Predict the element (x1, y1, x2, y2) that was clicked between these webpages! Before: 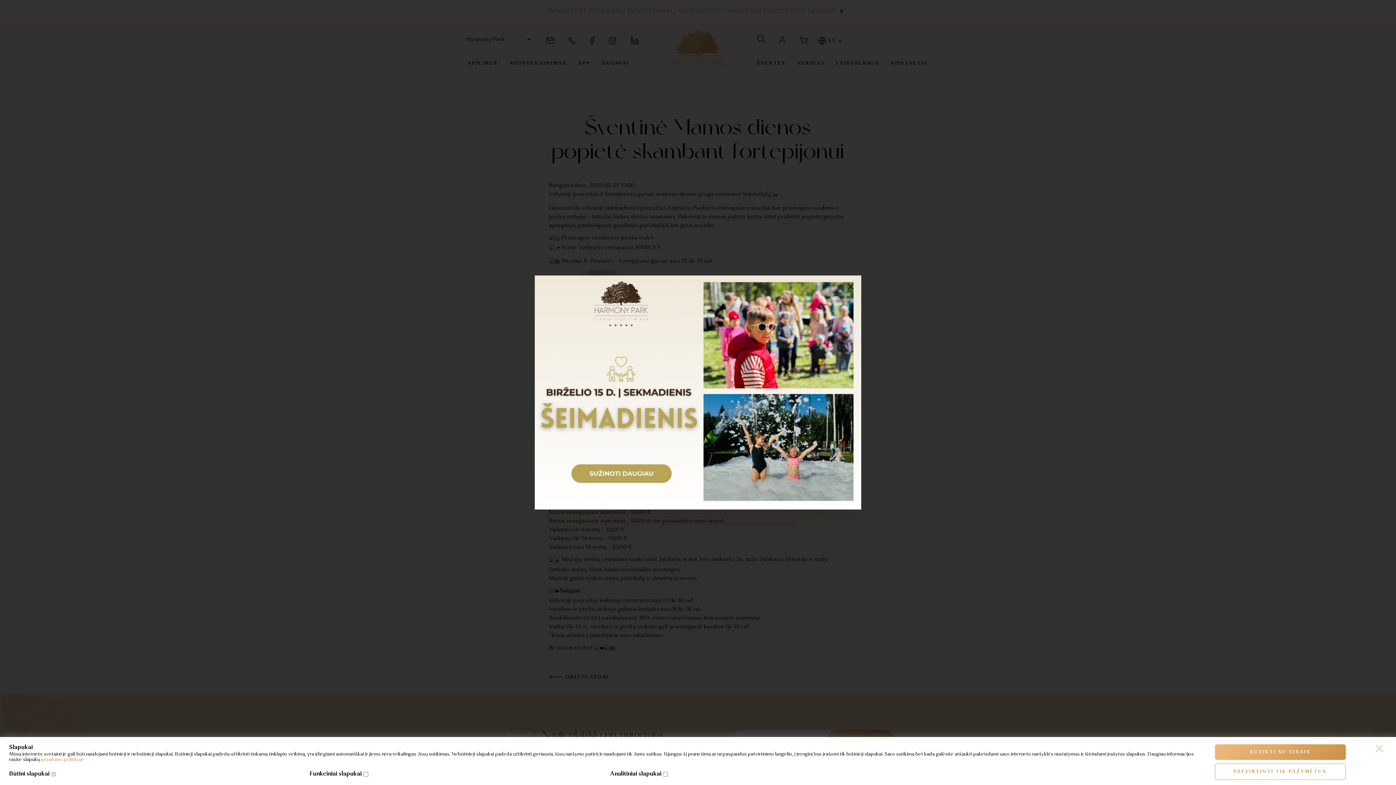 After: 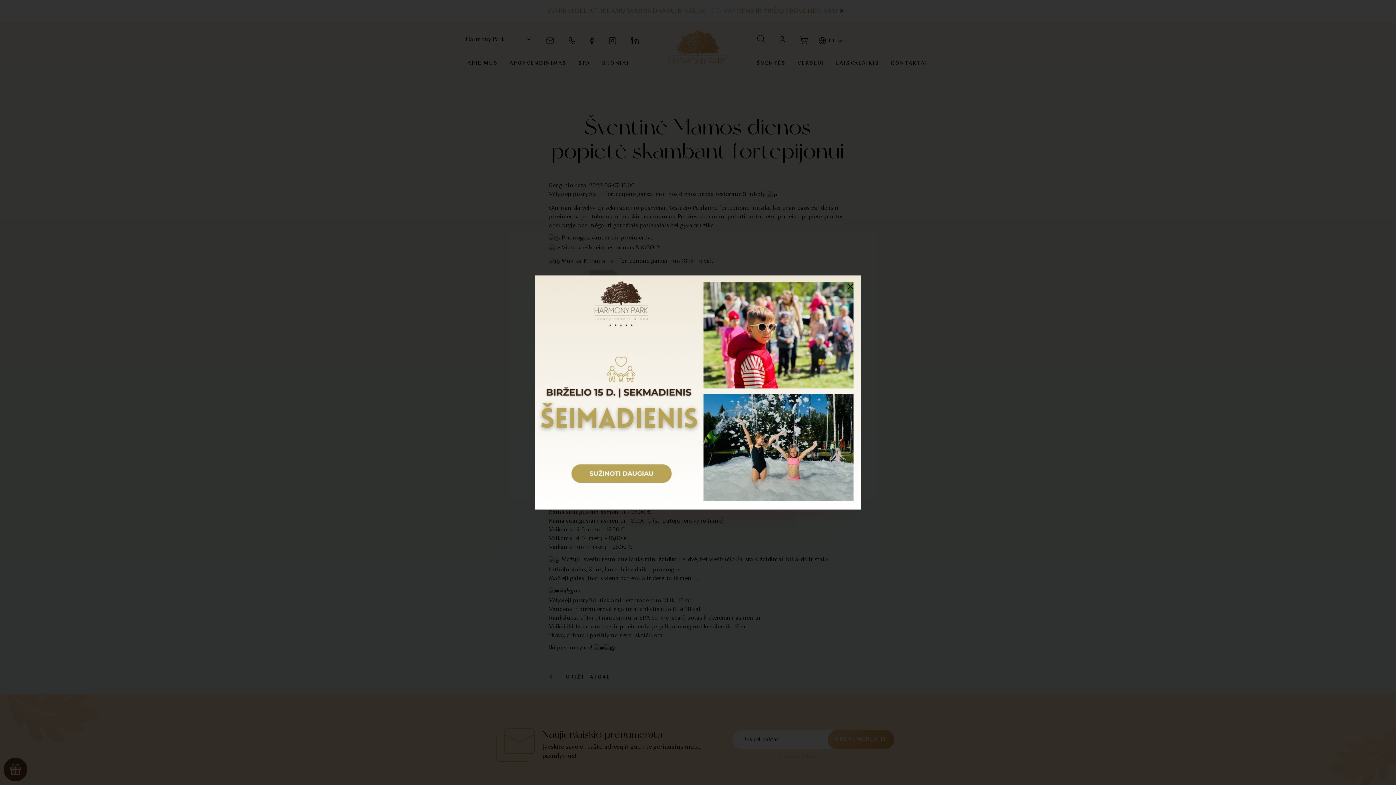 Action: bbox: (1215, 744, 1346, 760) label: SUTIKTI SU VISAIS